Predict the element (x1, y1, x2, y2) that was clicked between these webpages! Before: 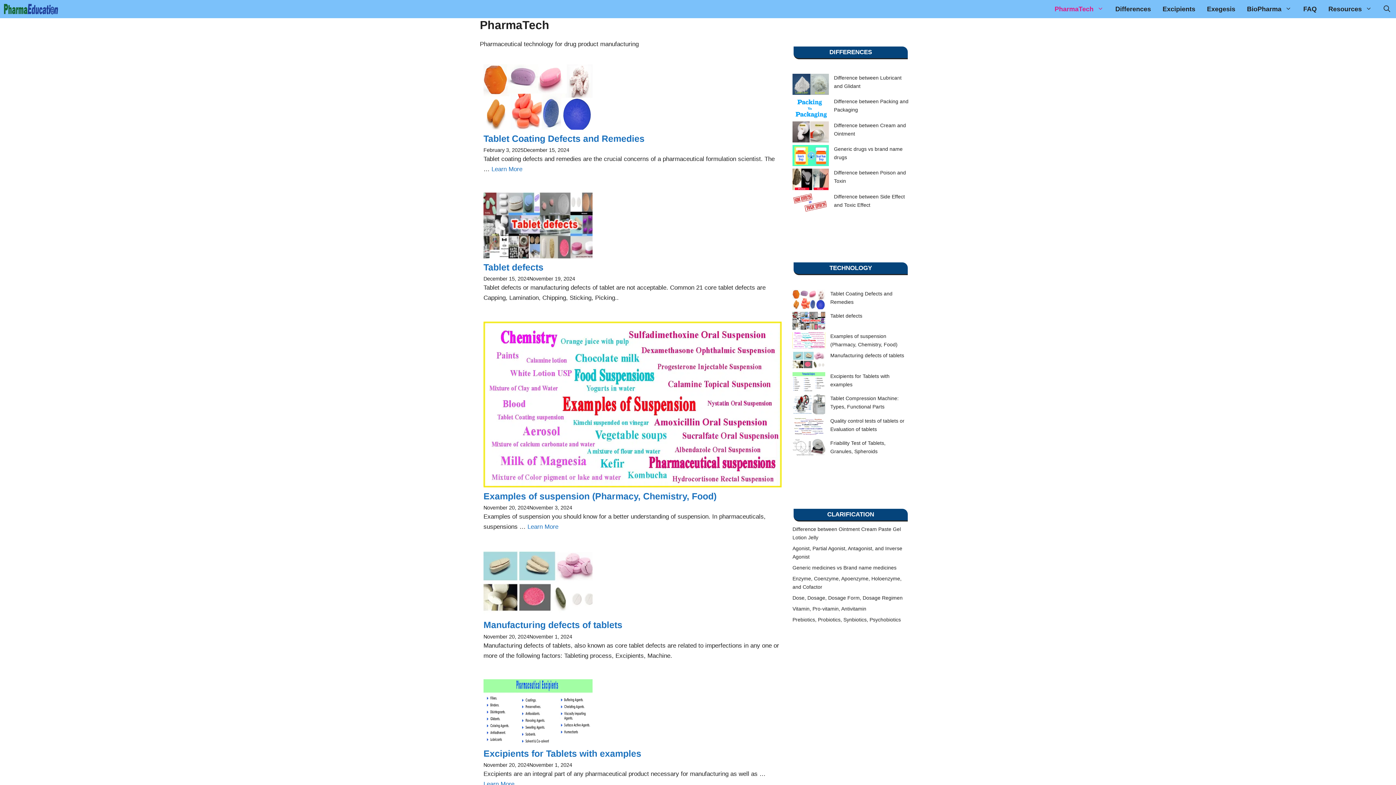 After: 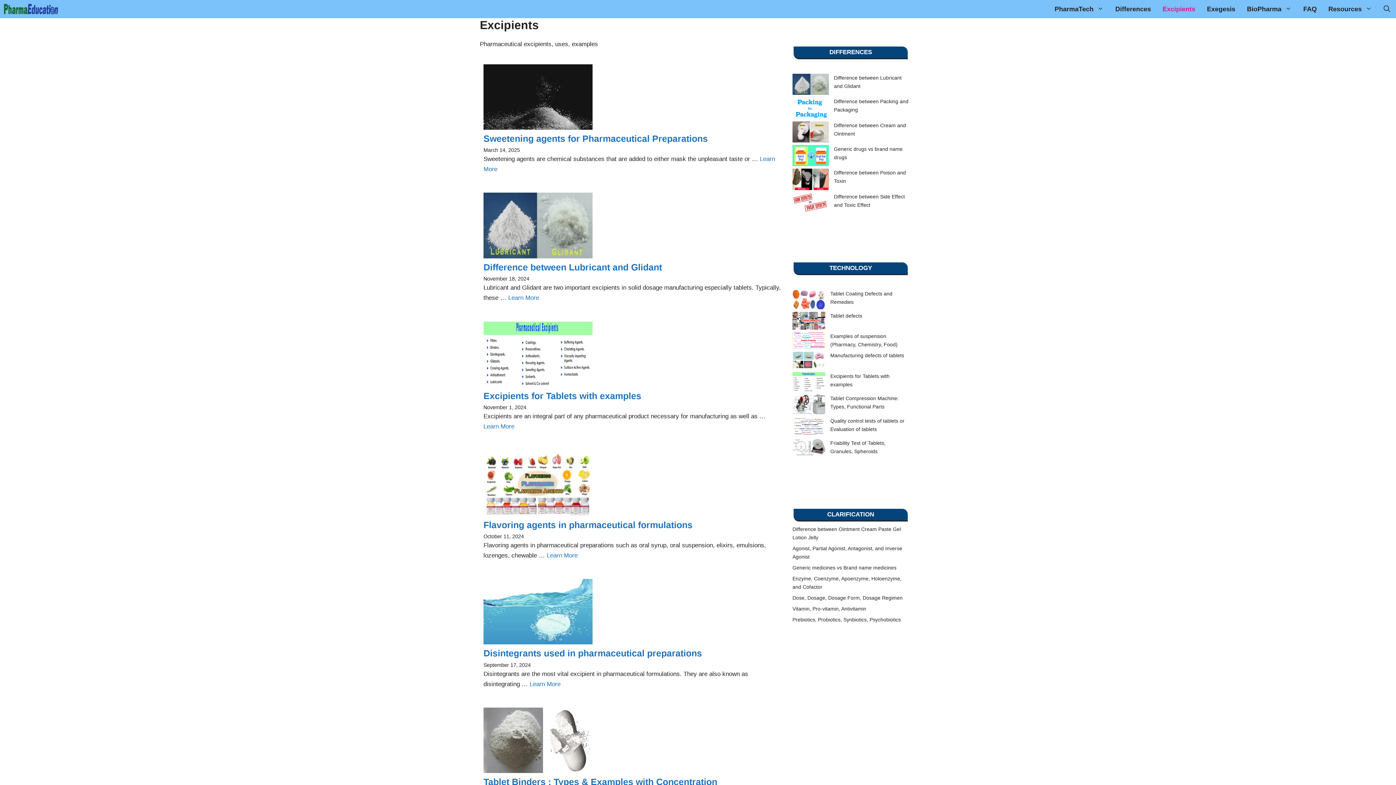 Action: label: Excipients bbox: (1157, 0, 1201, 18)